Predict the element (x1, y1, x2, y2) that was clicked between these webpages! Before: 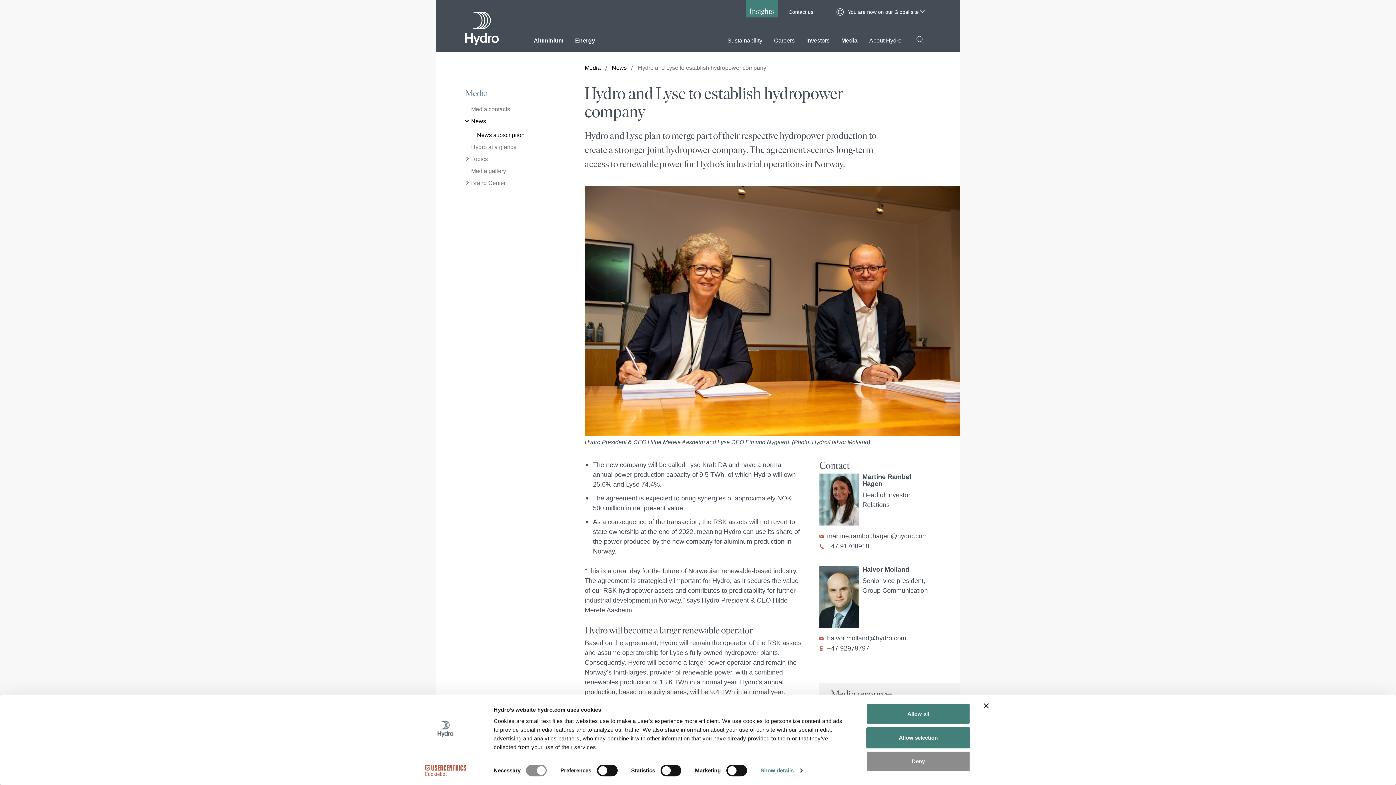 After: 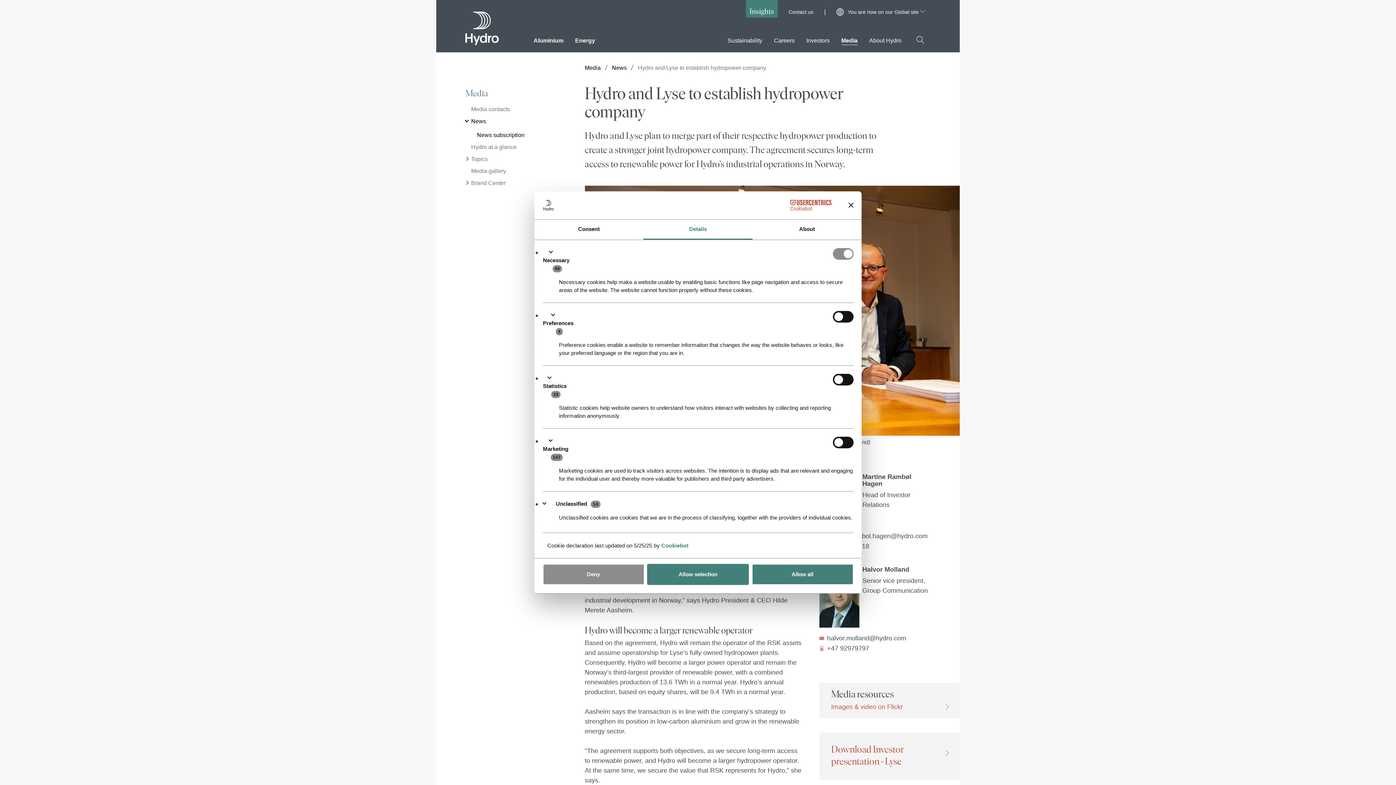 Action: bbox: (760, 765, 802, 776) label: Show details